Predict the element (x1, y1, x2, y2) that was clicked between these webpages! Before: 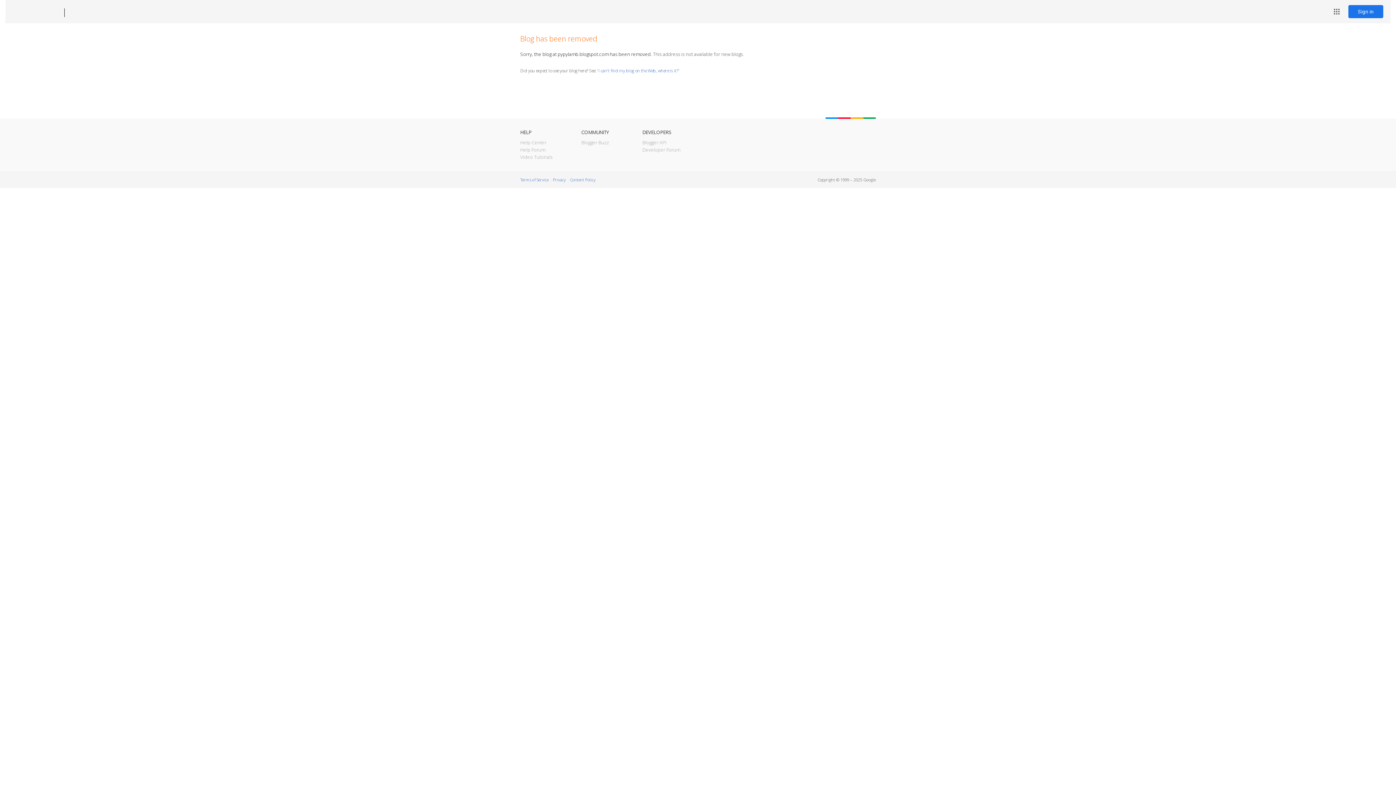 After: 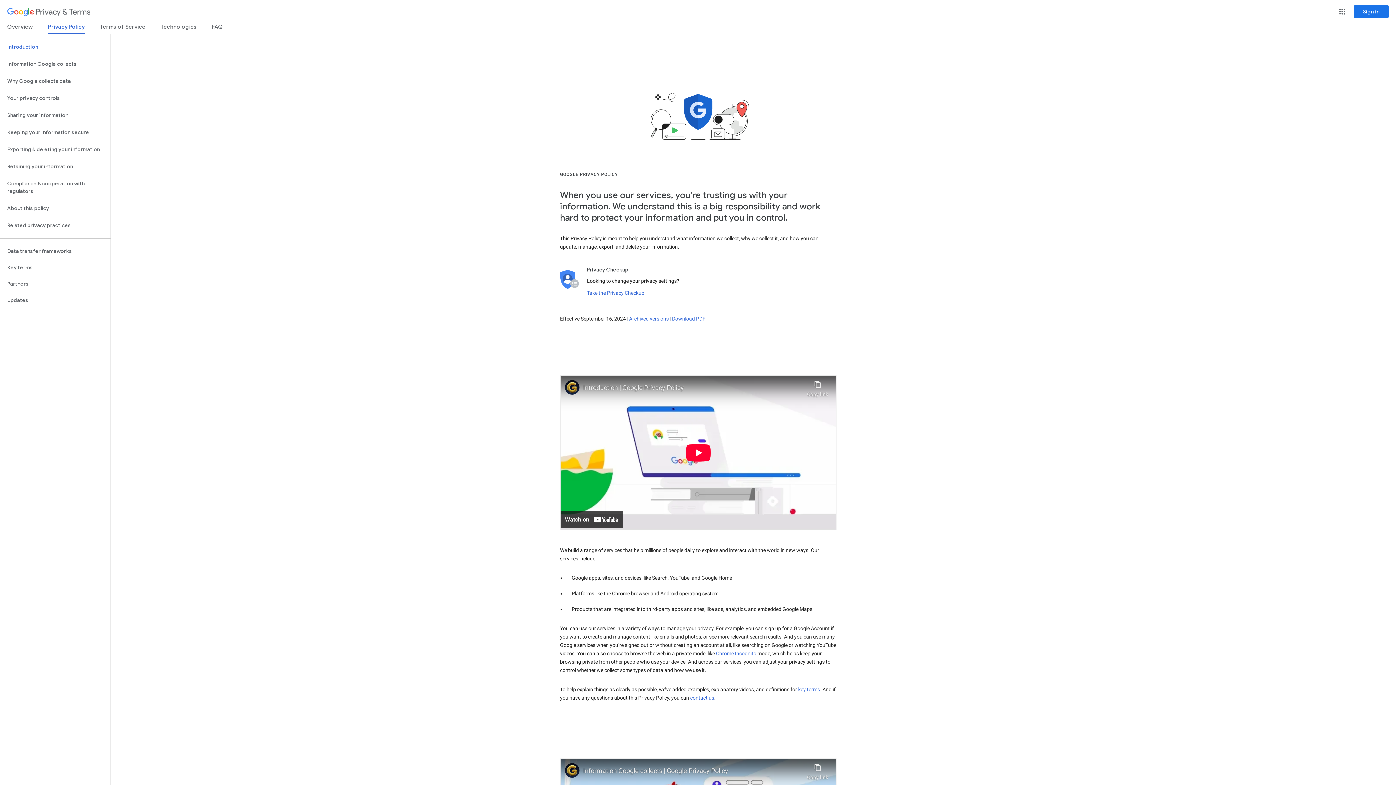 Action: label: Privacy bbox: (553, 177, 565, 182)